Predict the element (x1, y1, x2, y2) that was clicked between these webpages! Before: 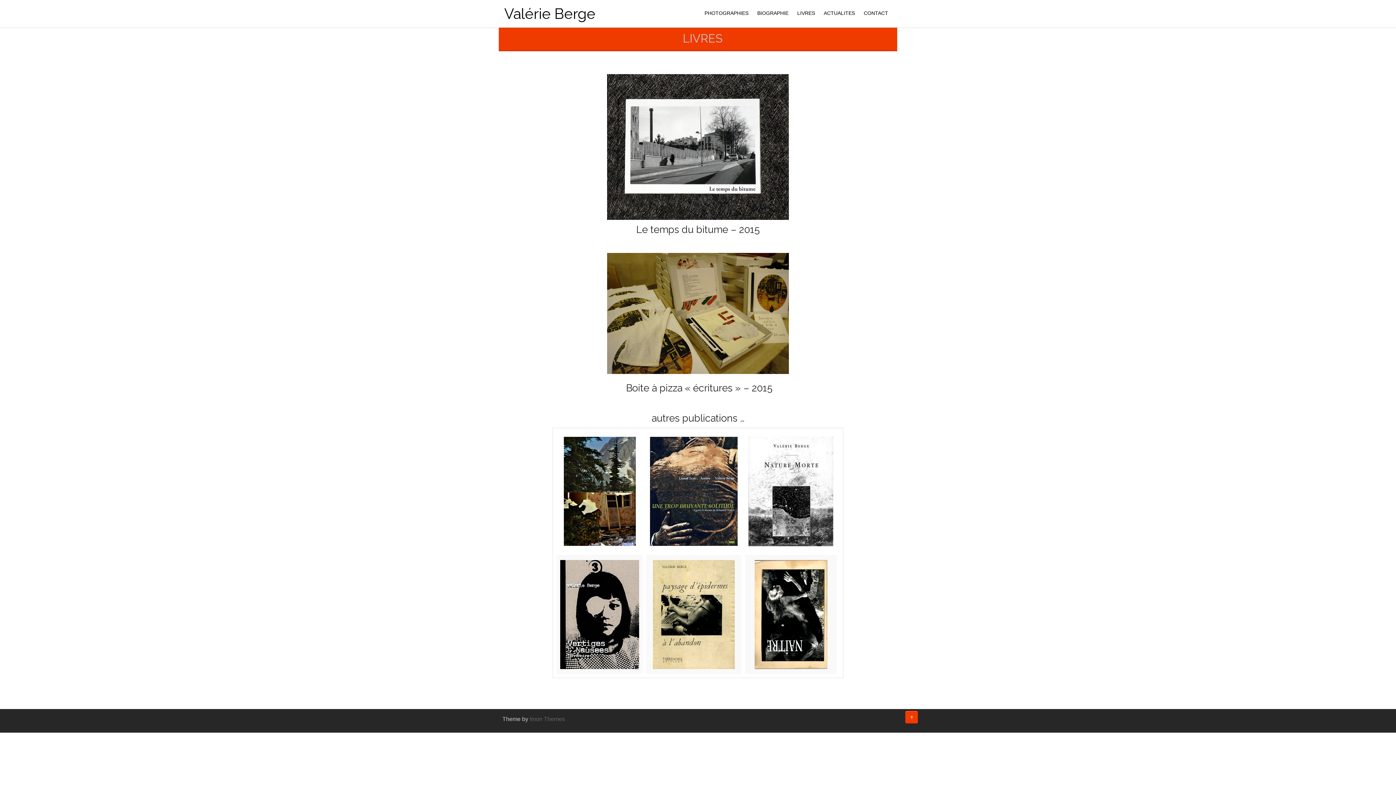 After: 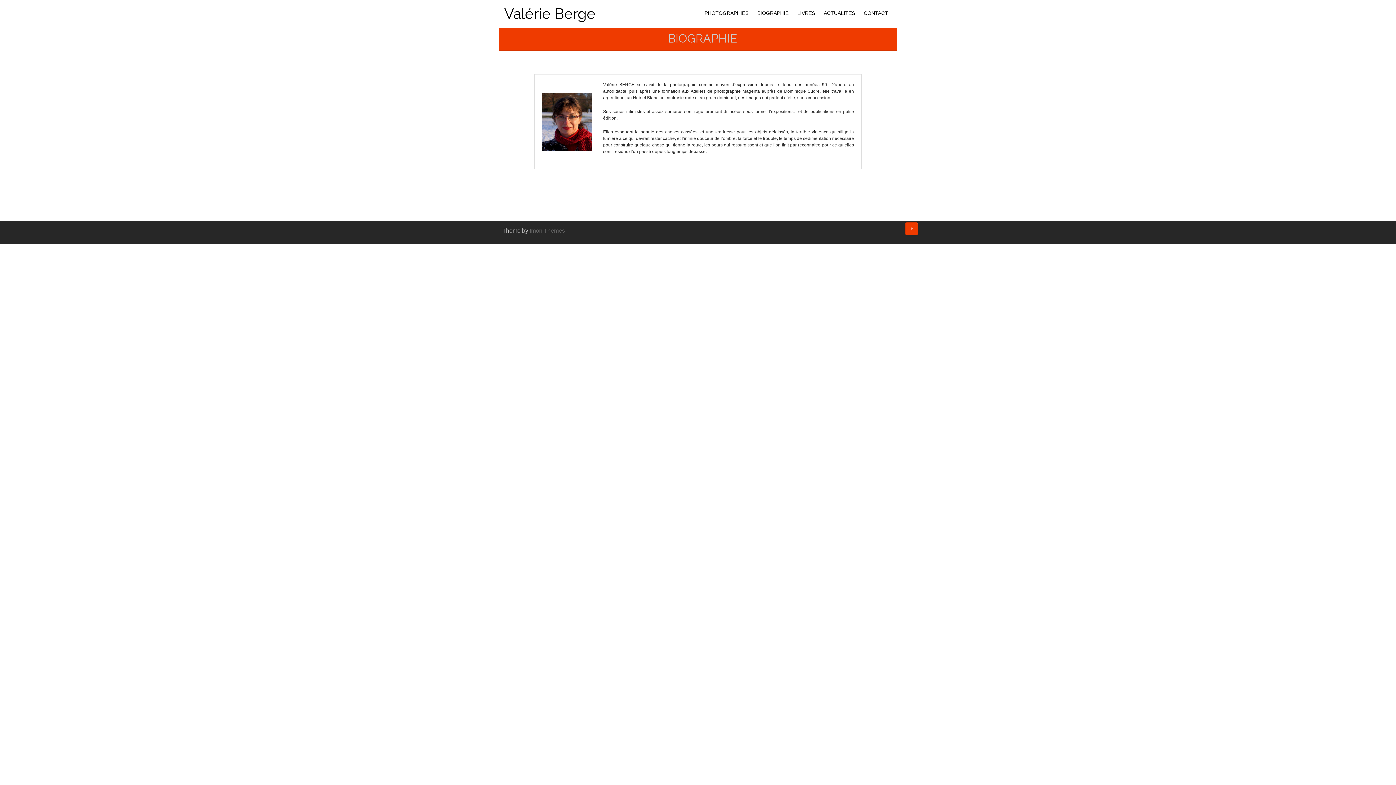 Action: bbox: (757, 10, 788, 16) label: BIOGRAPHIE